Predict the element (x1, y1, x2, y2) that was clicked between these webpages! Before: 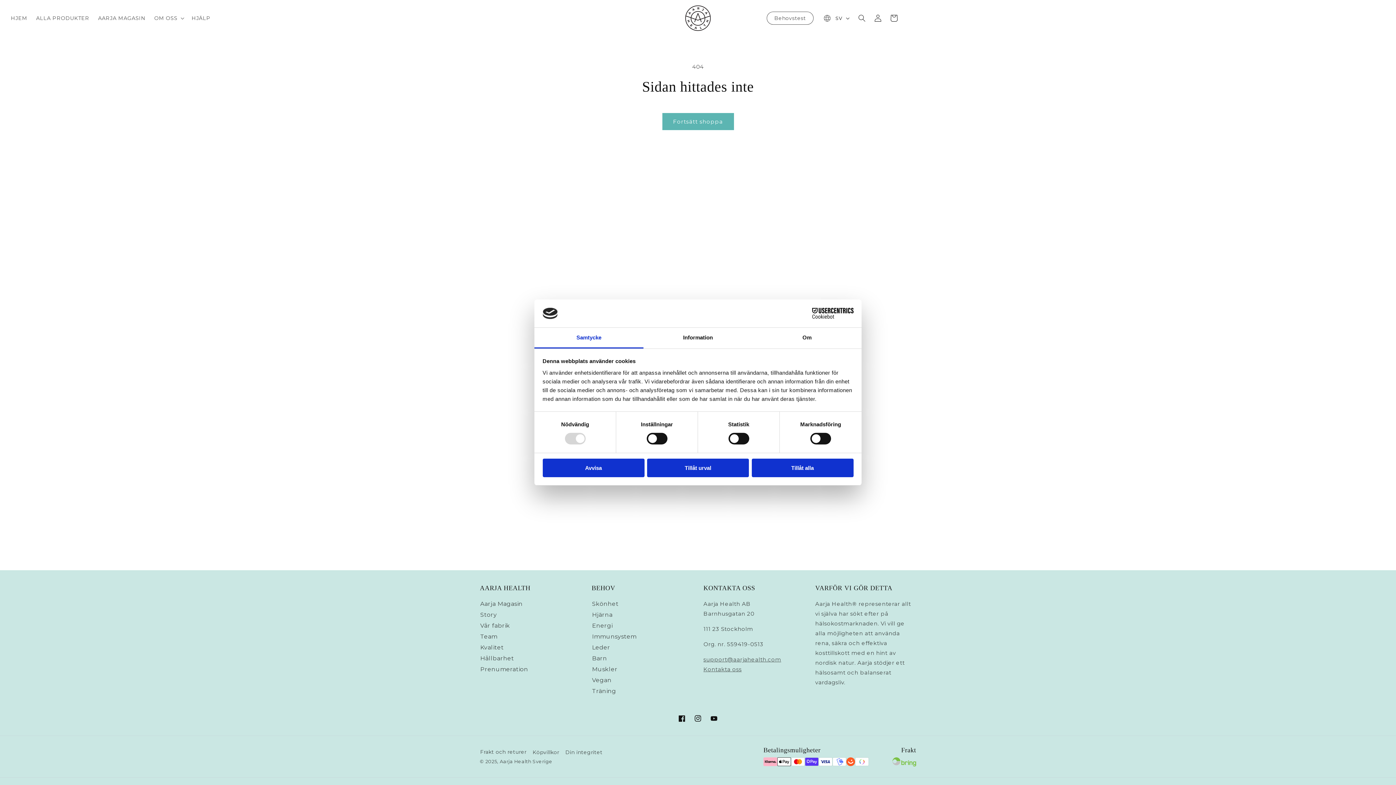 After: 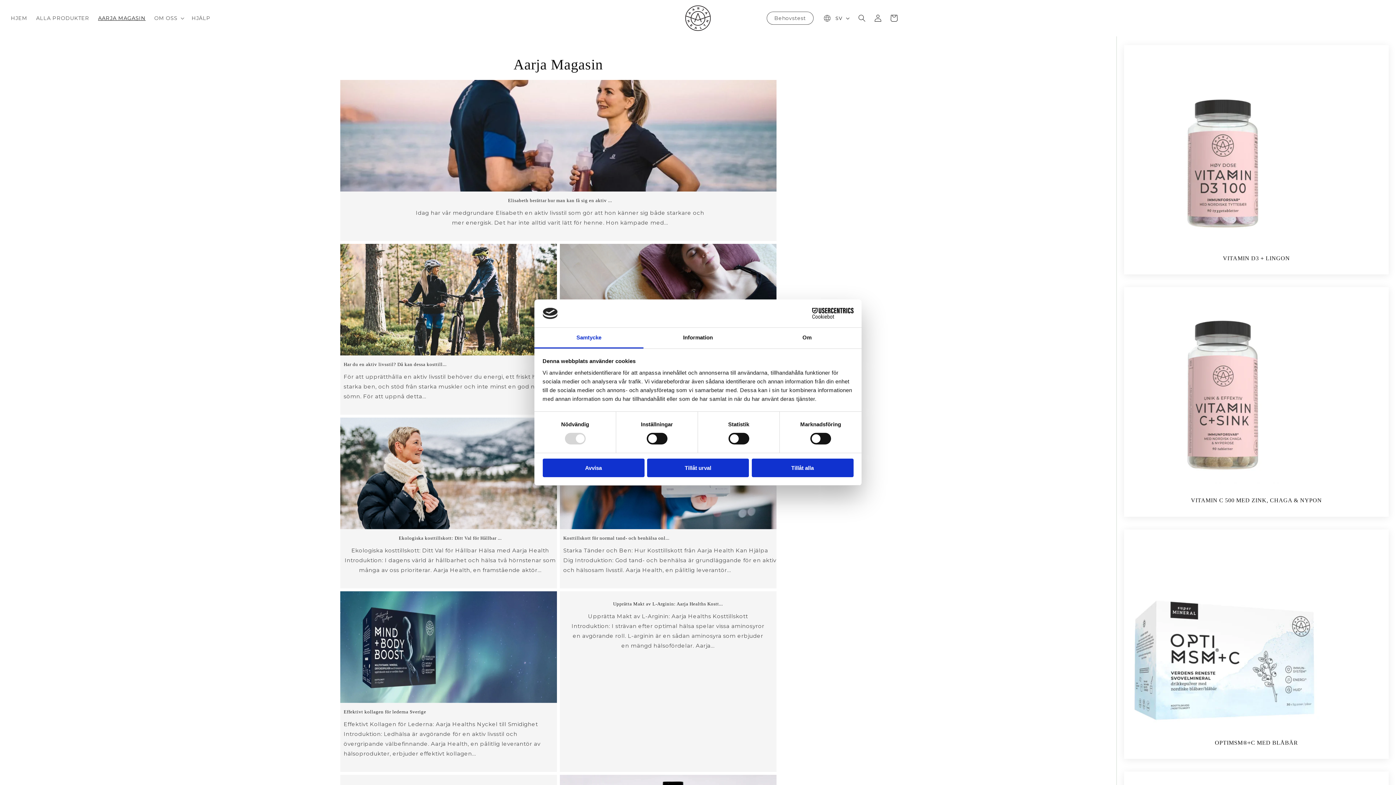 Action: label: Aarja Magasin bbox: (480, 599, 523, 609)